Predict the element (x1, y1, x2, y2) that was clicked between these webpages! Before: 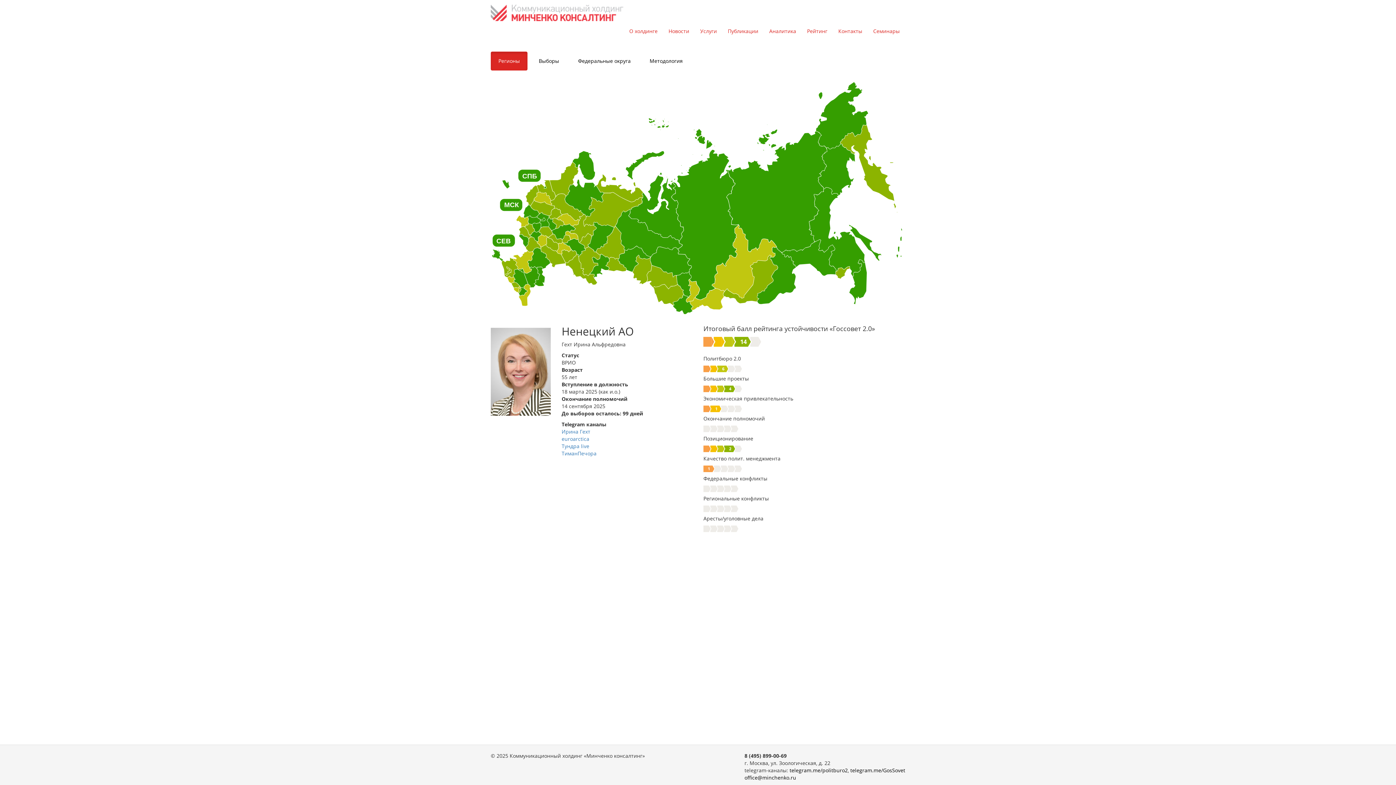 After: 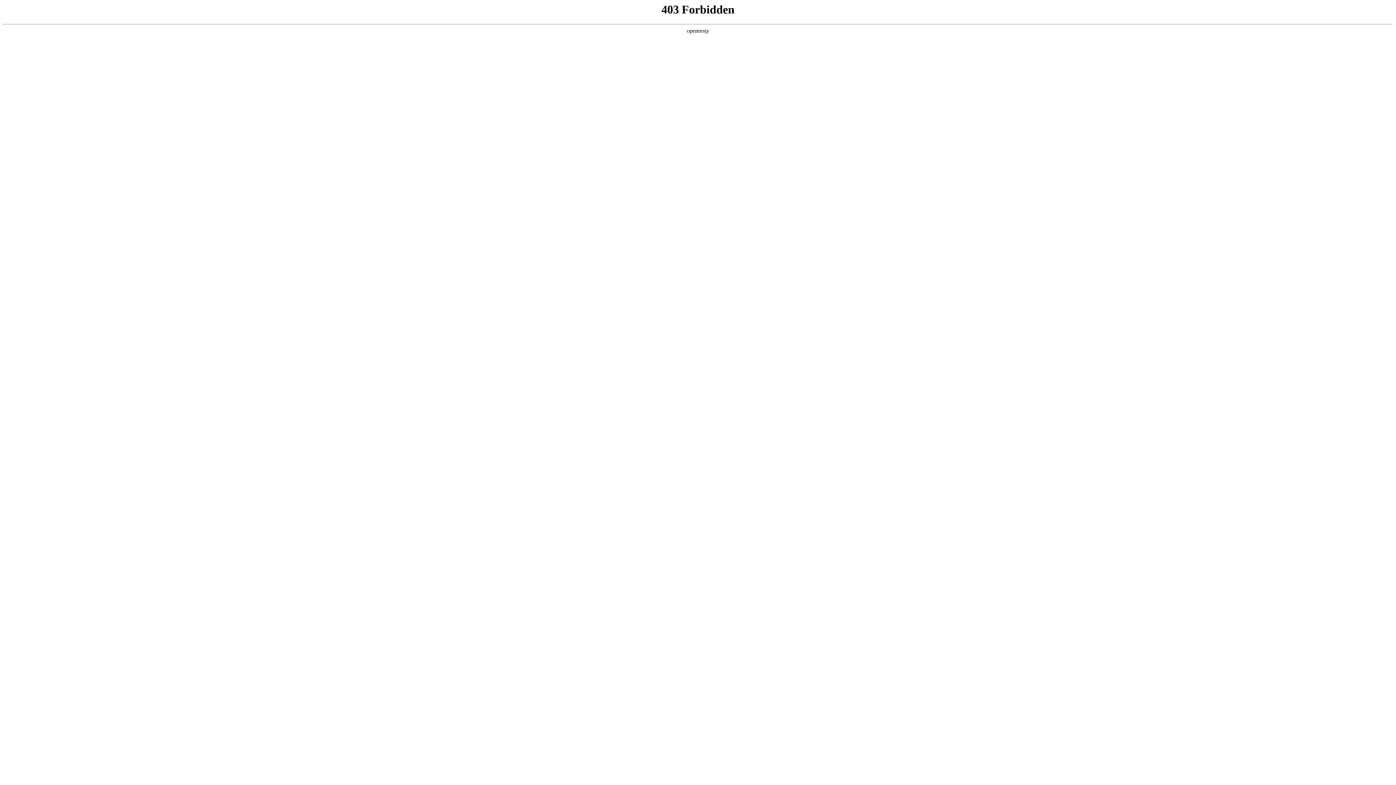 Action: label: Аналитика bbox: (764, 22, 801, 40)